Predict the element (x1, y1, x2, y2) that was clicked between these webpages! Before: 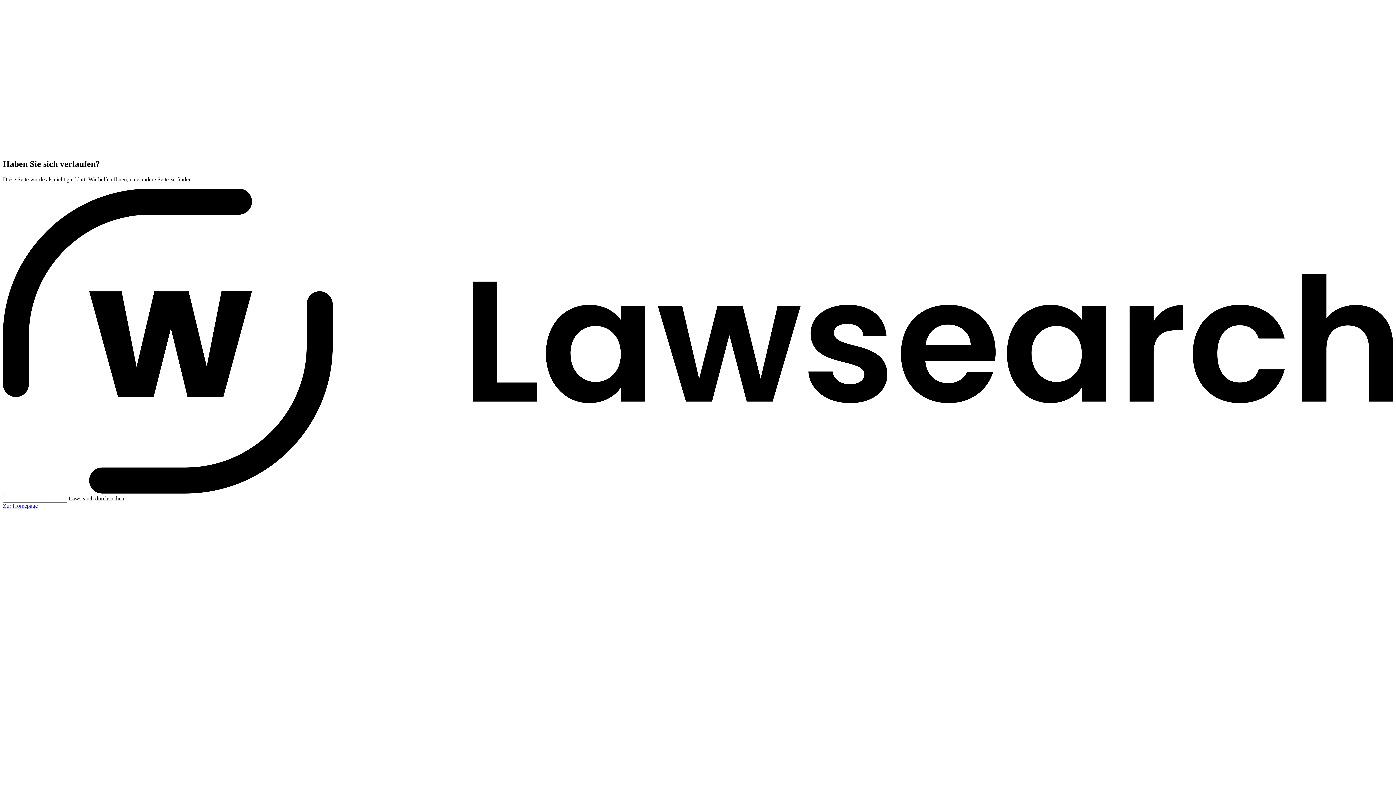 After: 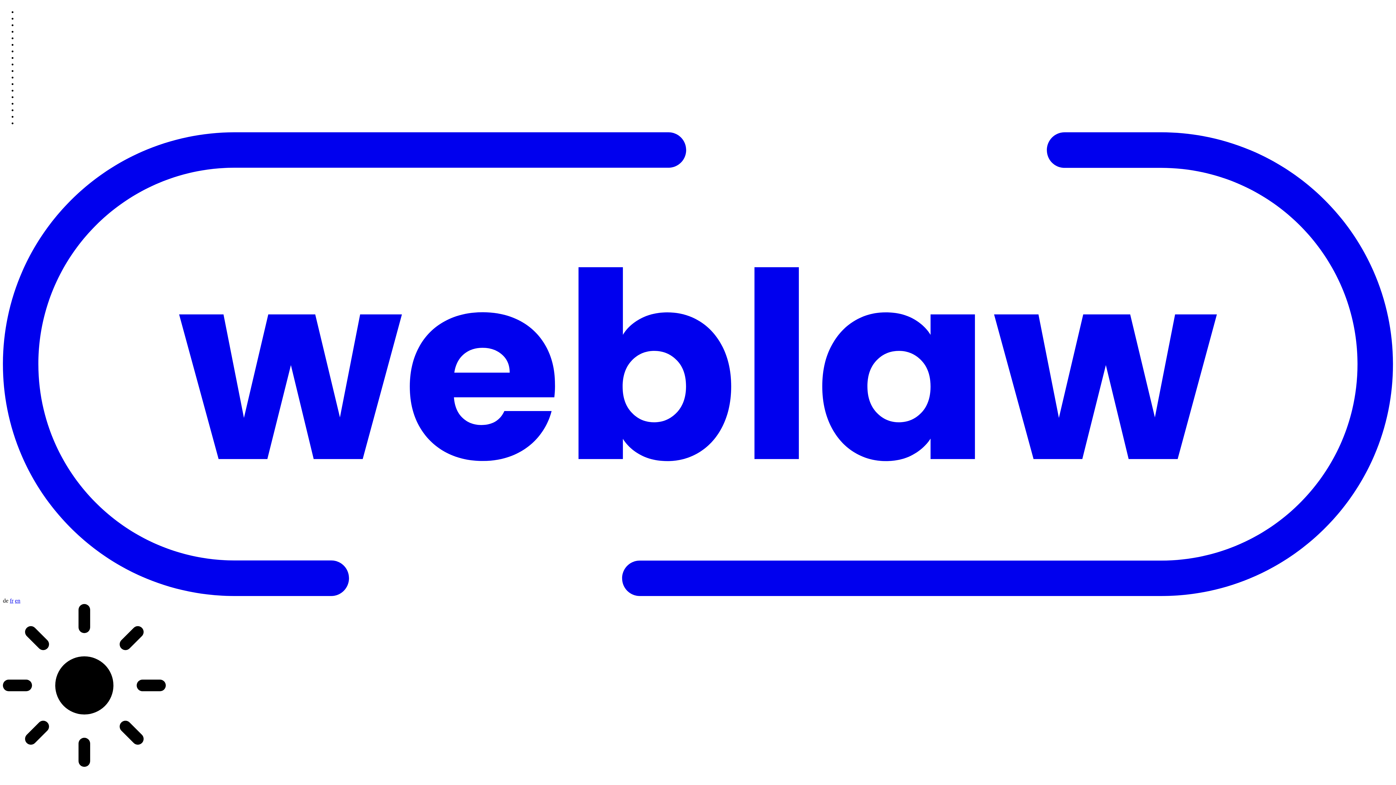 Action: bbox: (2, 502, 37, 508) label: Zur Homepage